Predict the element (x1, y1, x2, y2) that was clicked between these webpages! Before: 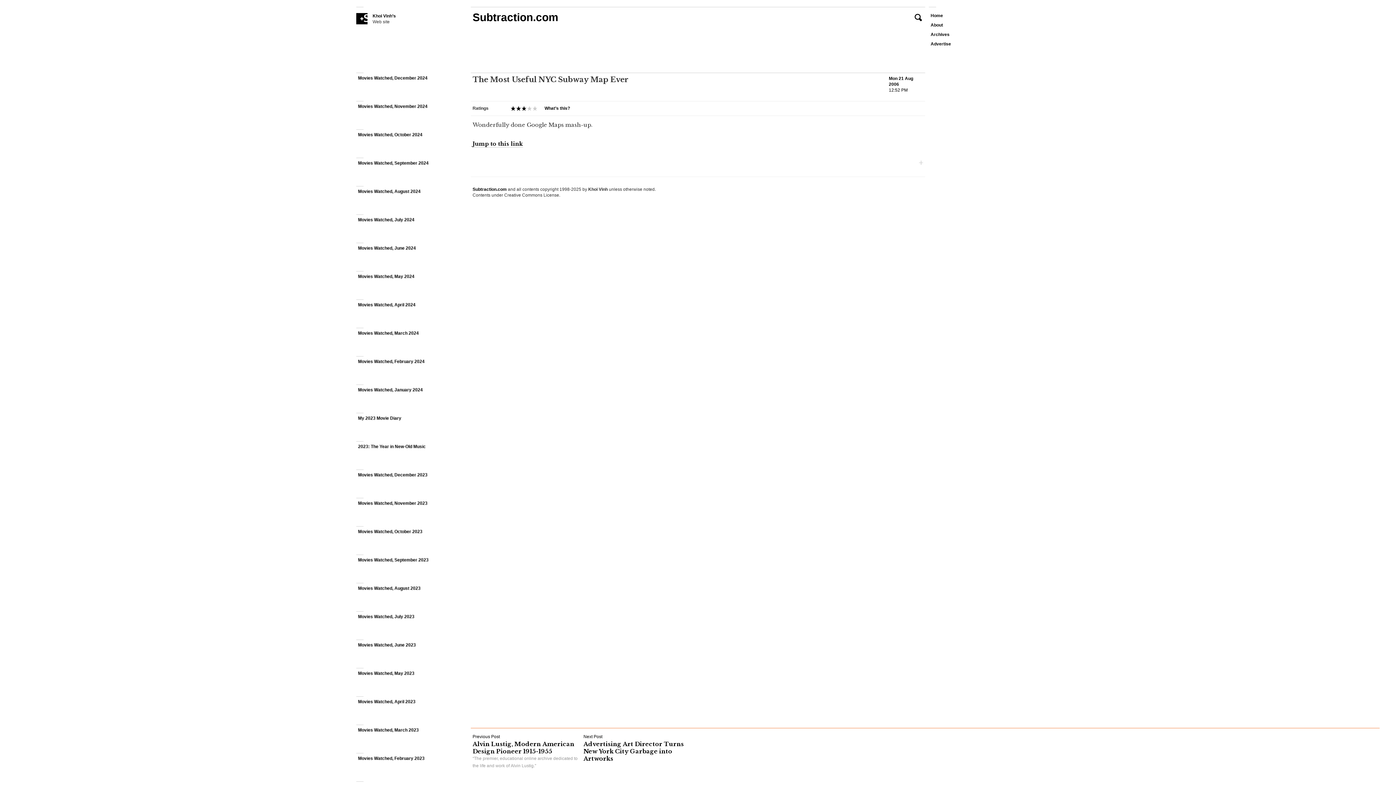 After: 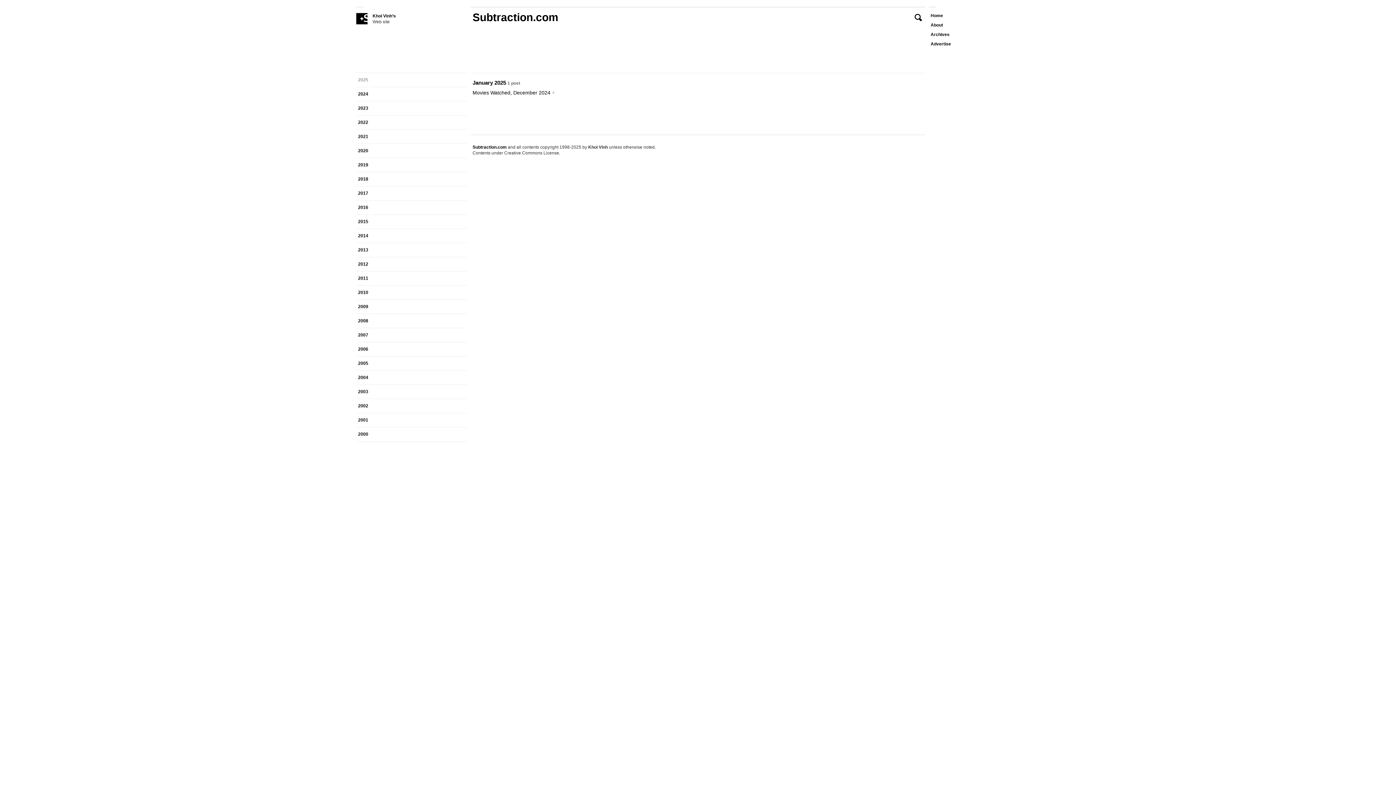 Action: label: Archives bbox: (929, 29, 1040, 39)